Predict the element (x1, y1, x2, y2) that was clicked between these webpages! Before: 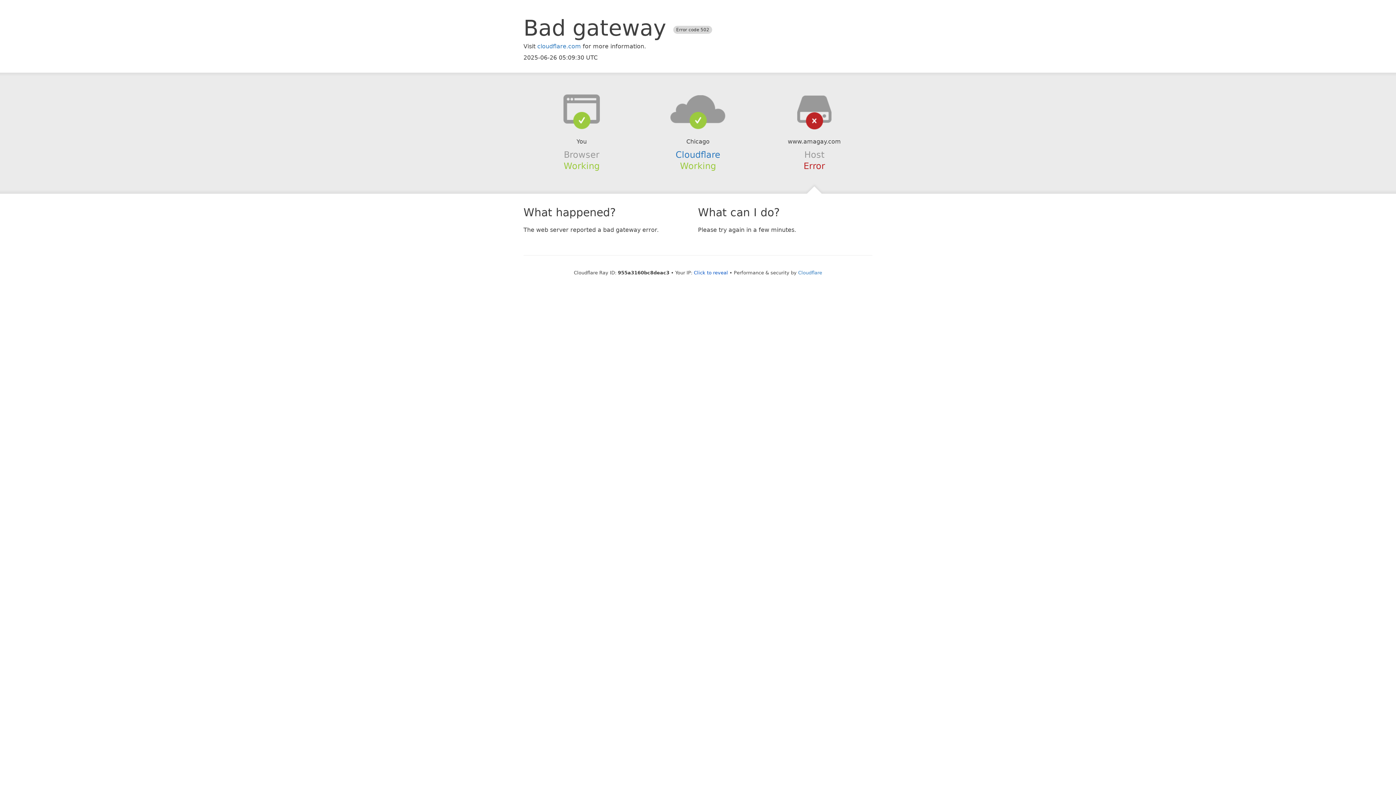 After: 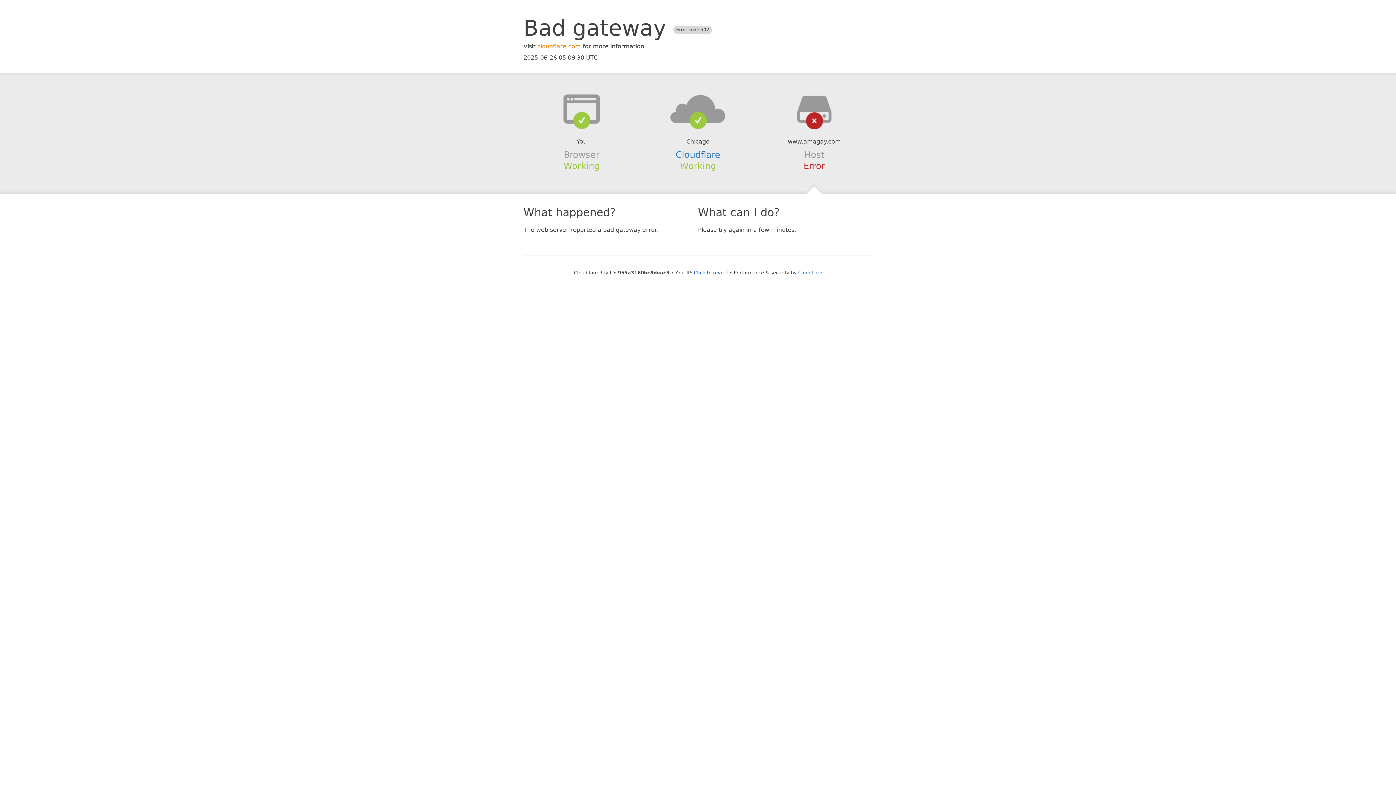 Action: bbox: (537, 42, 581, 49) label: cloudflare.com